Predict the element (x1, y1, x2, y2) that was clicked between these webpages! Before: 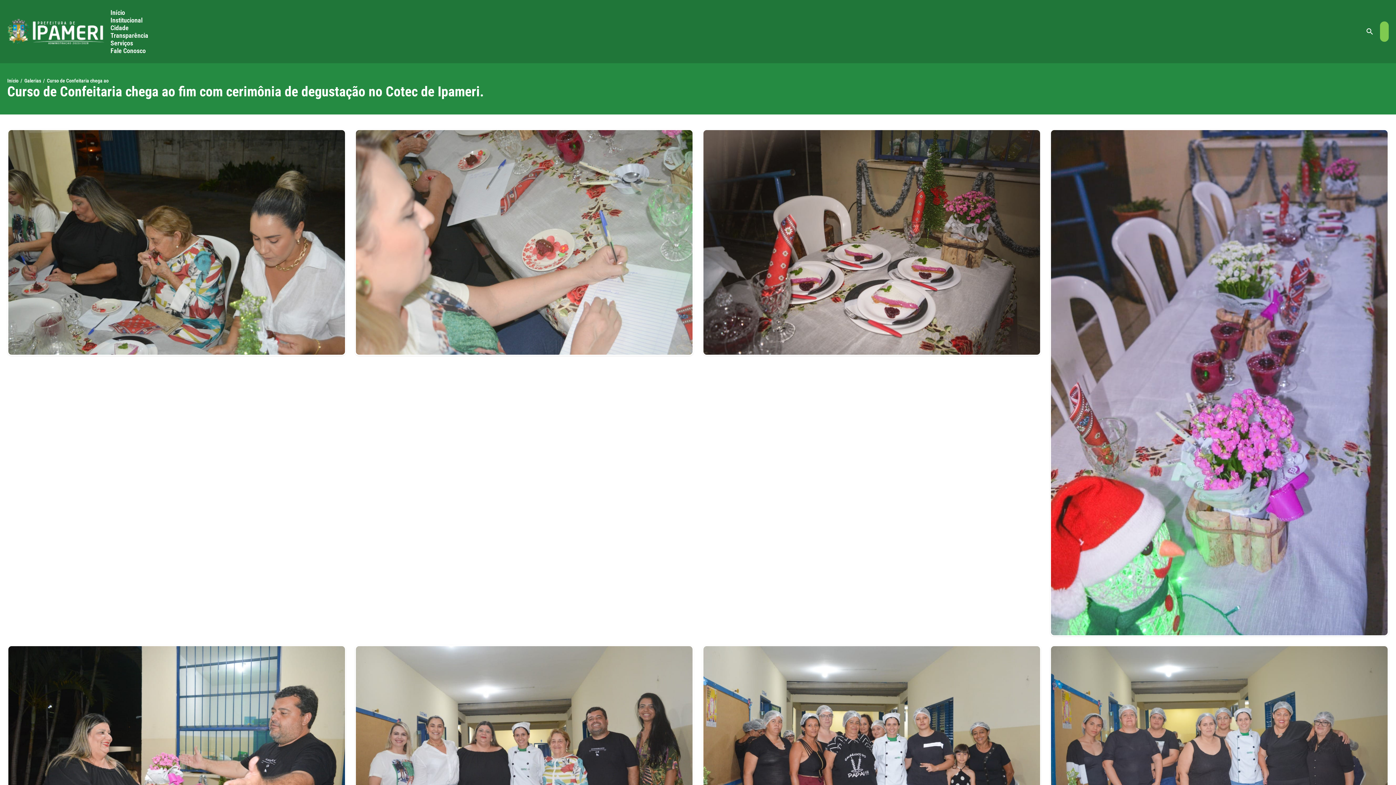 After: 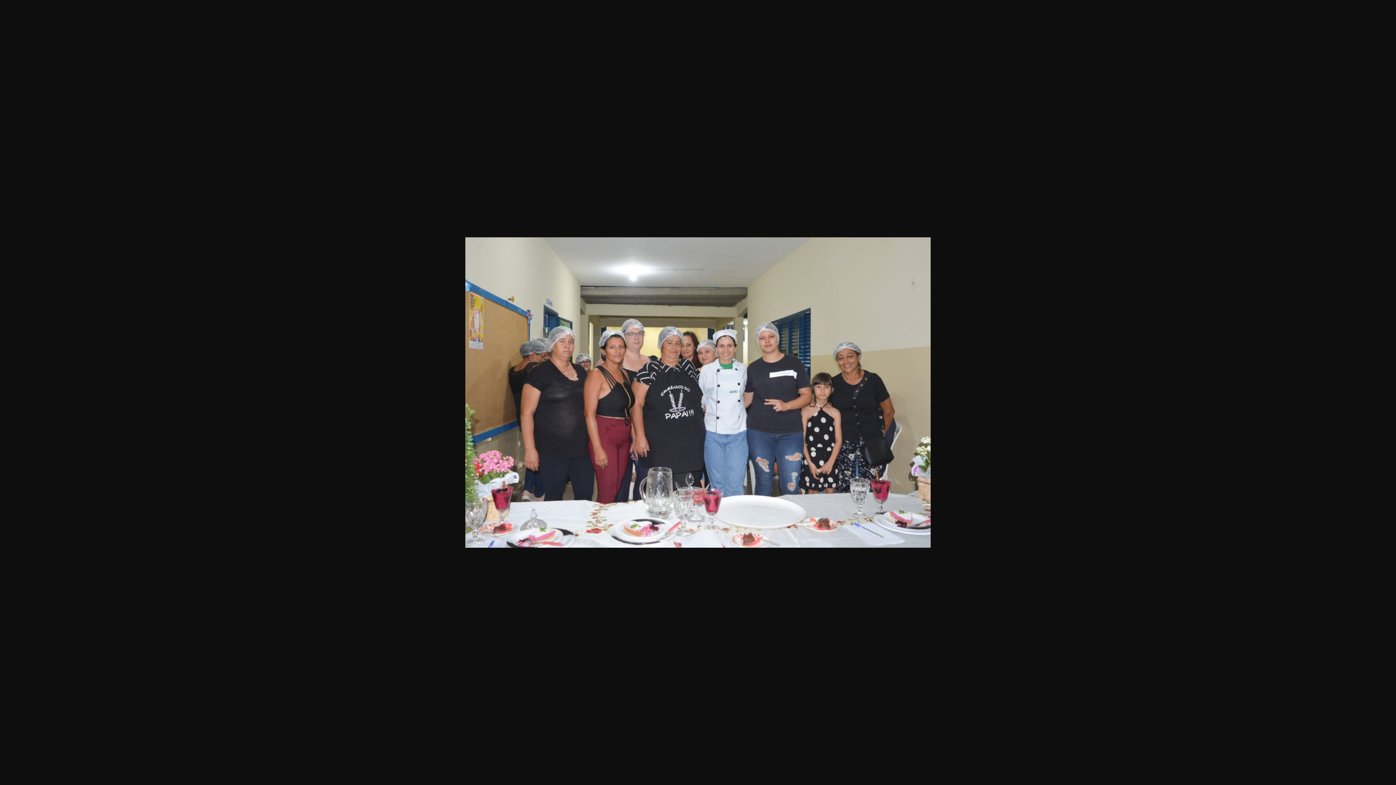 Action: bbox: (702, 645, 1041, 872)